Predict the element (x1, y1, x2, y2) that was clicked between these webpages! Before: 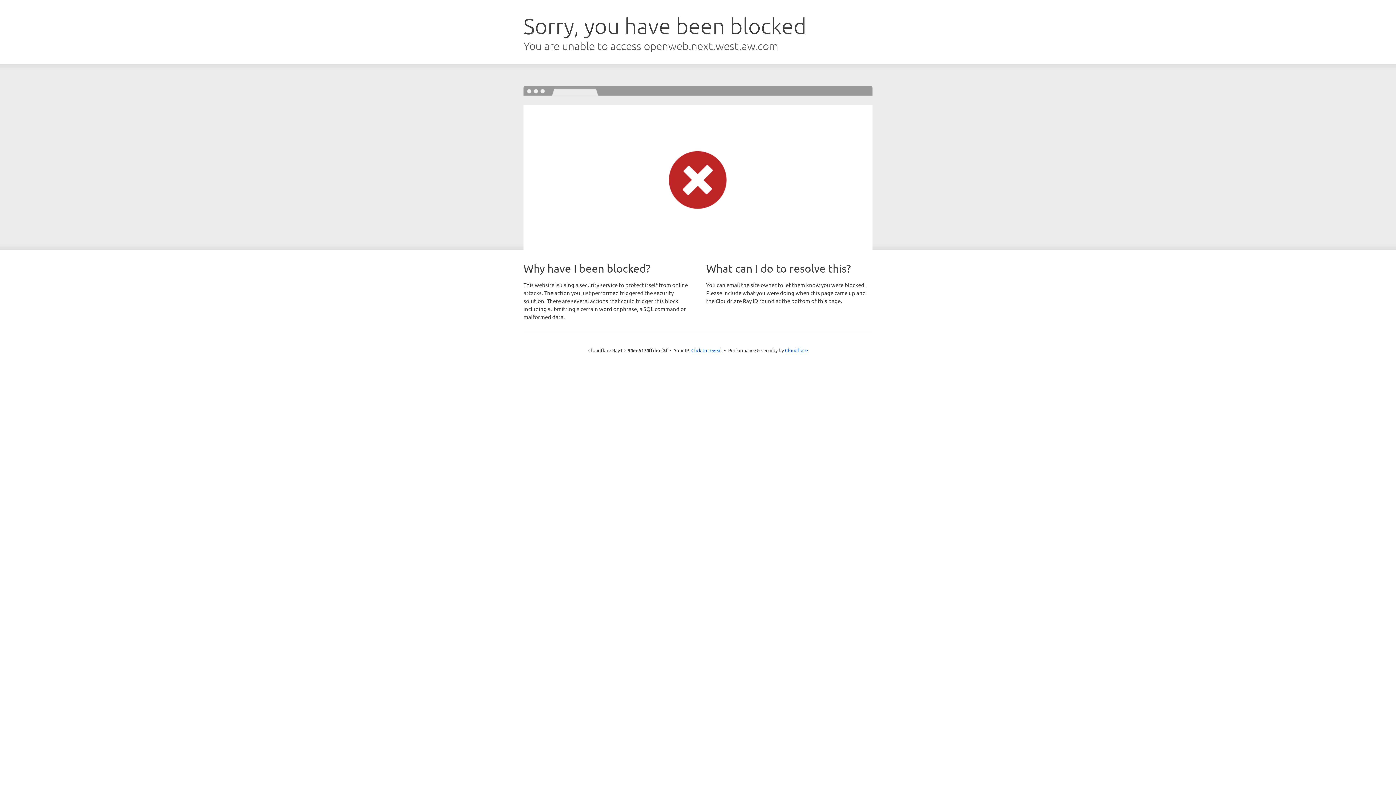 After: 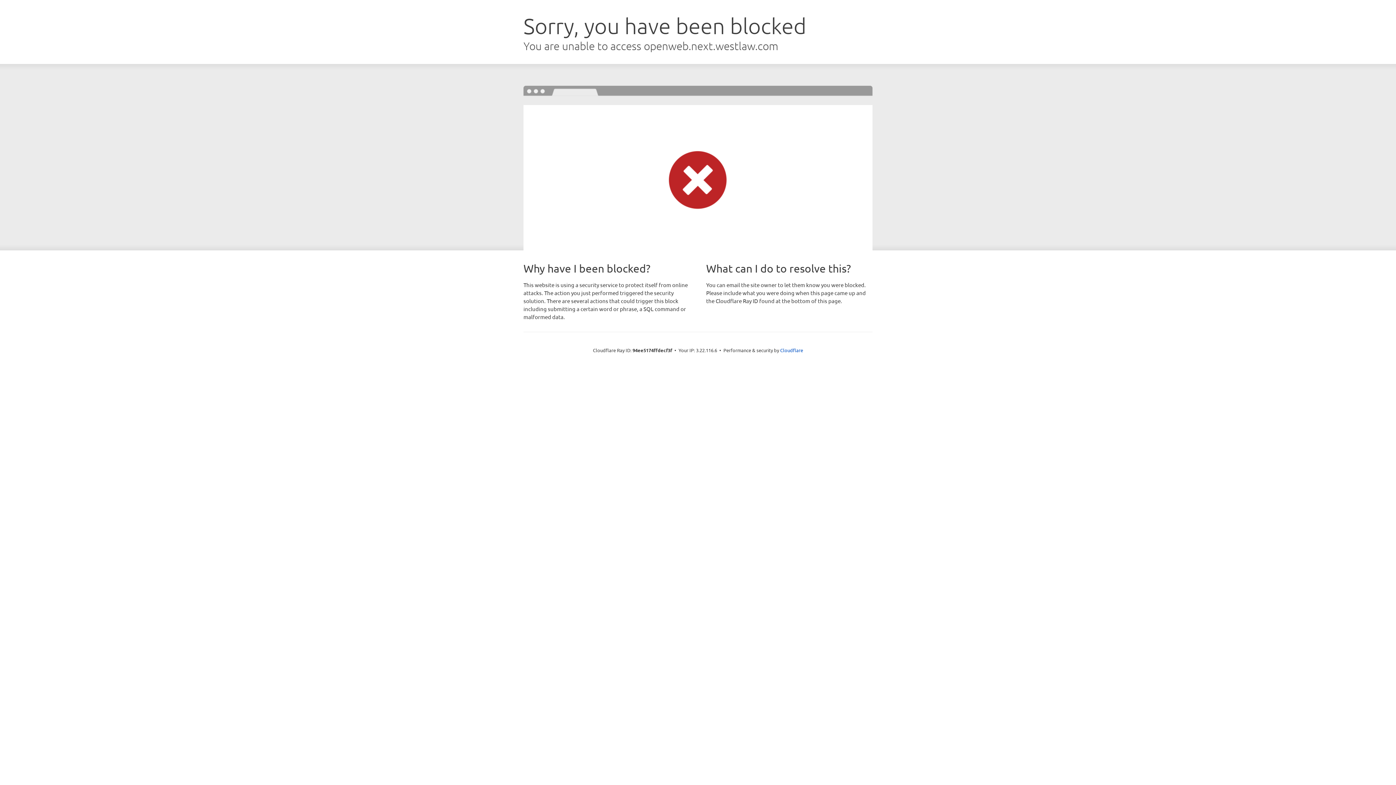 Action: bbox: (691, 346, 722, 353) label: Click to reveal